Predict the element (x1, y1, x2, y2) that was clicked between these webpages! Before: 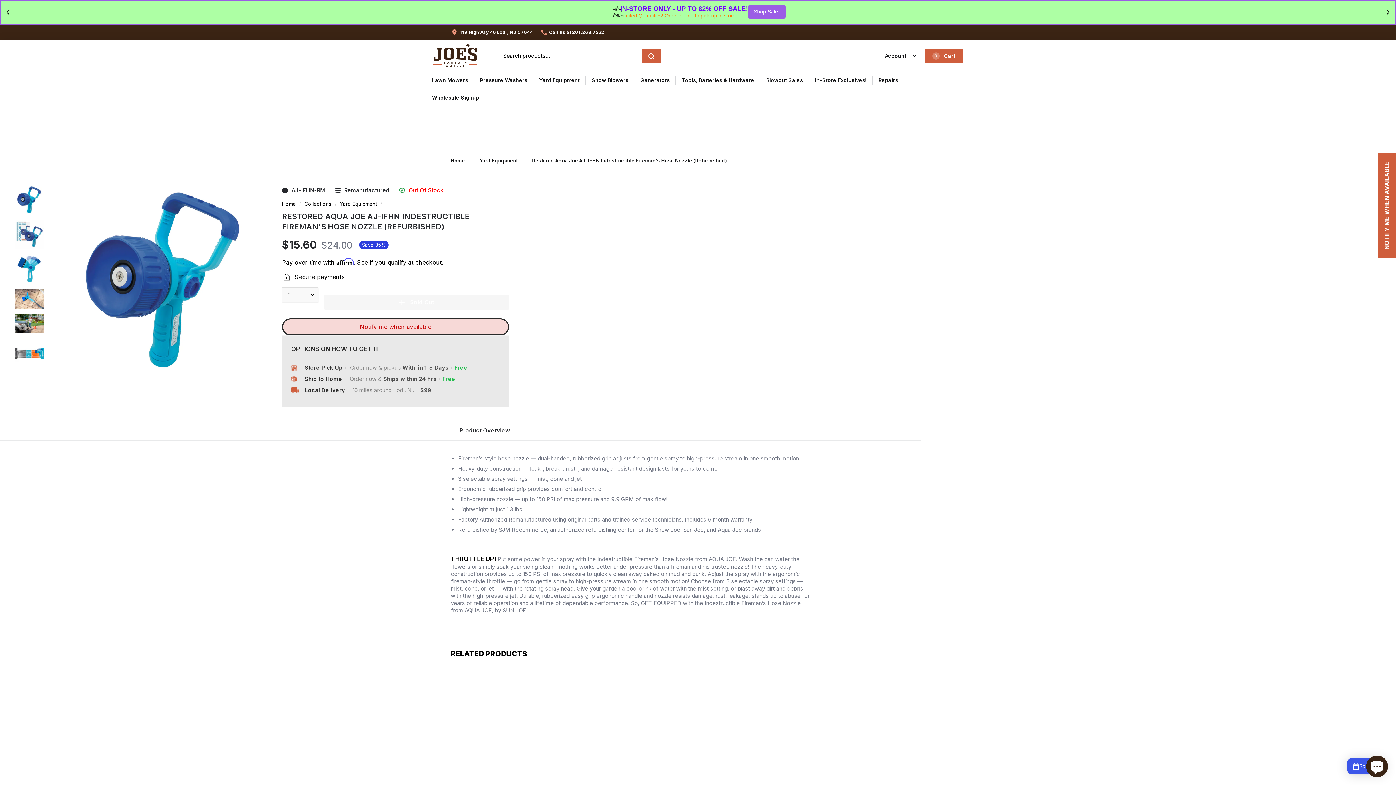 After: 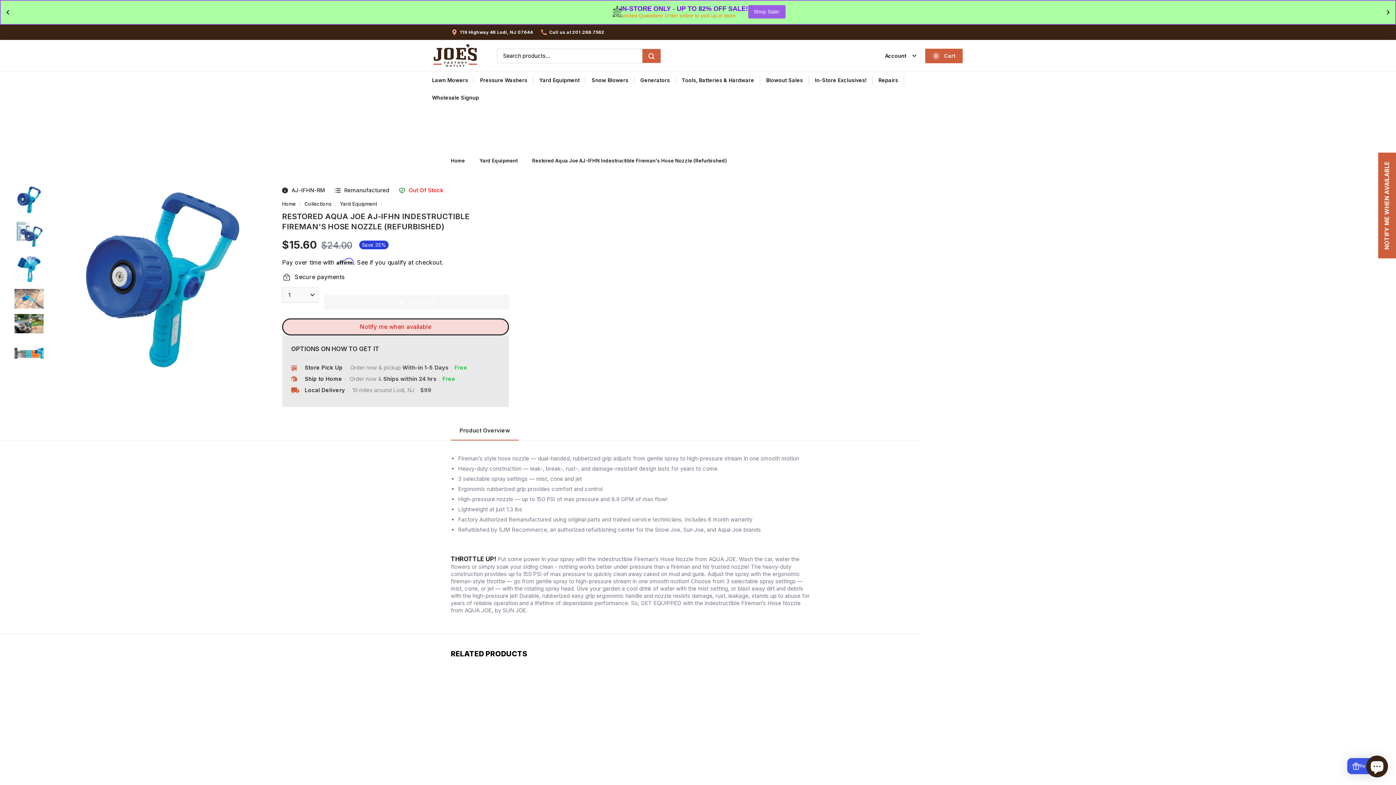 Action: label: Notify me when available bbox: (282, 318, 509, 335)